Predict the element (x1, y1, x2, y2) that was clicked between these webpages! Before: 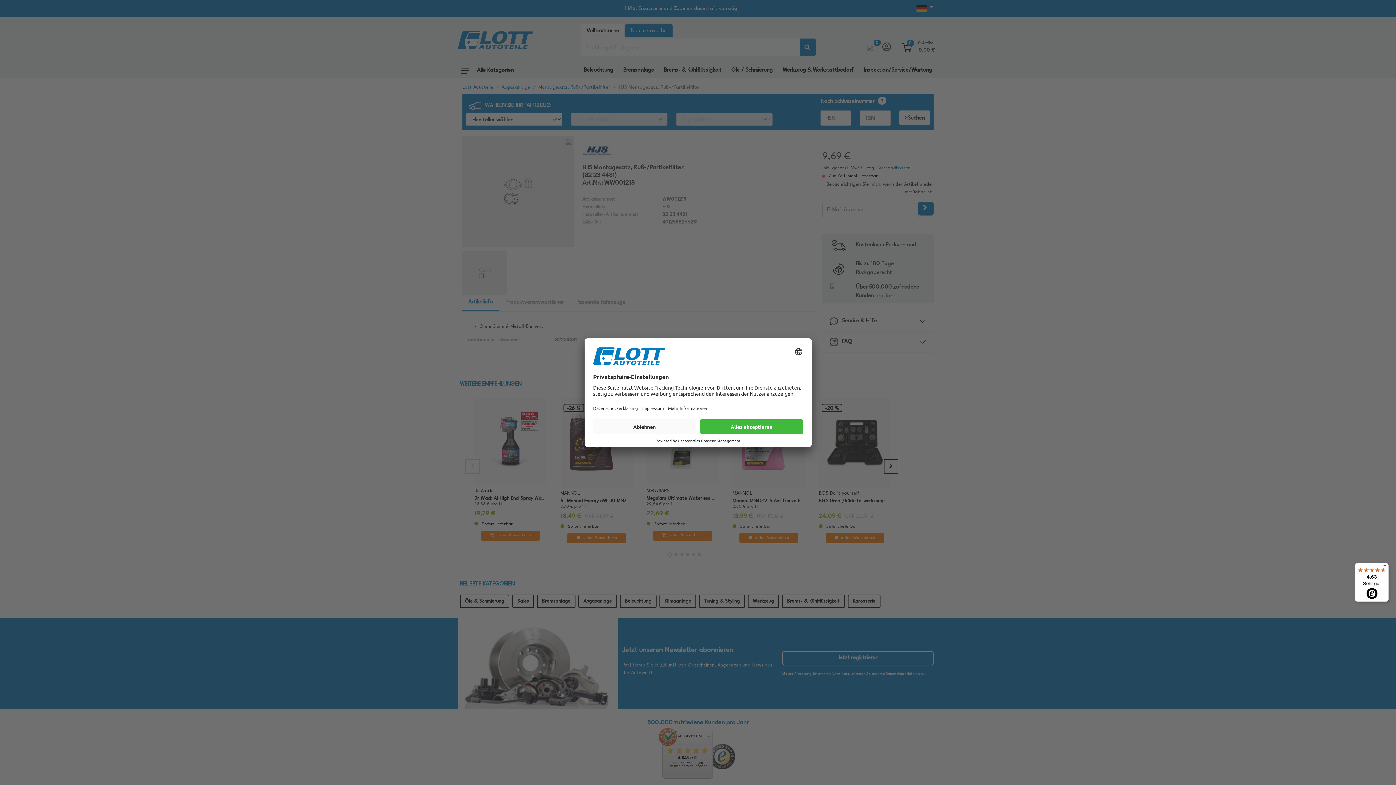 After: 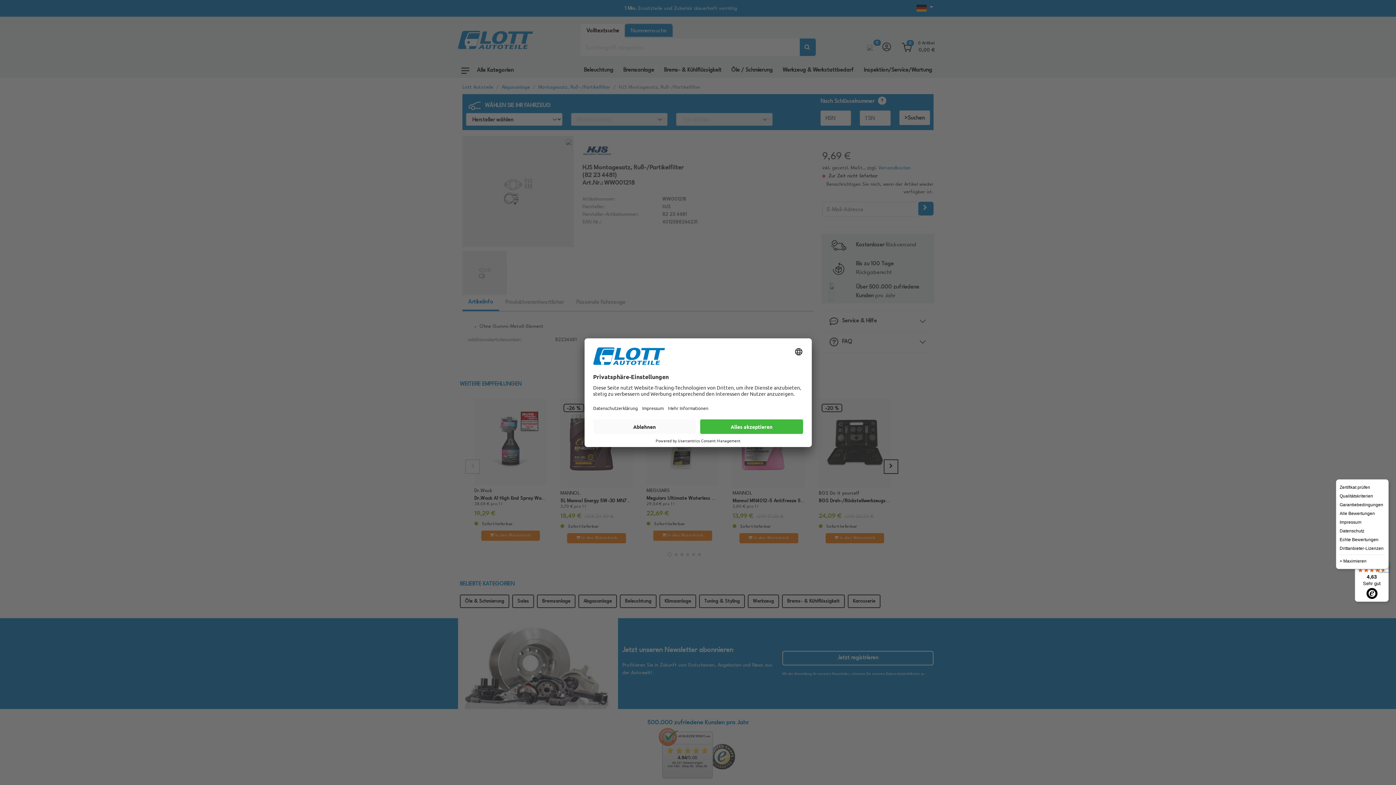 Action: bbox: (1380, 563, 1389, 572) label: Menü